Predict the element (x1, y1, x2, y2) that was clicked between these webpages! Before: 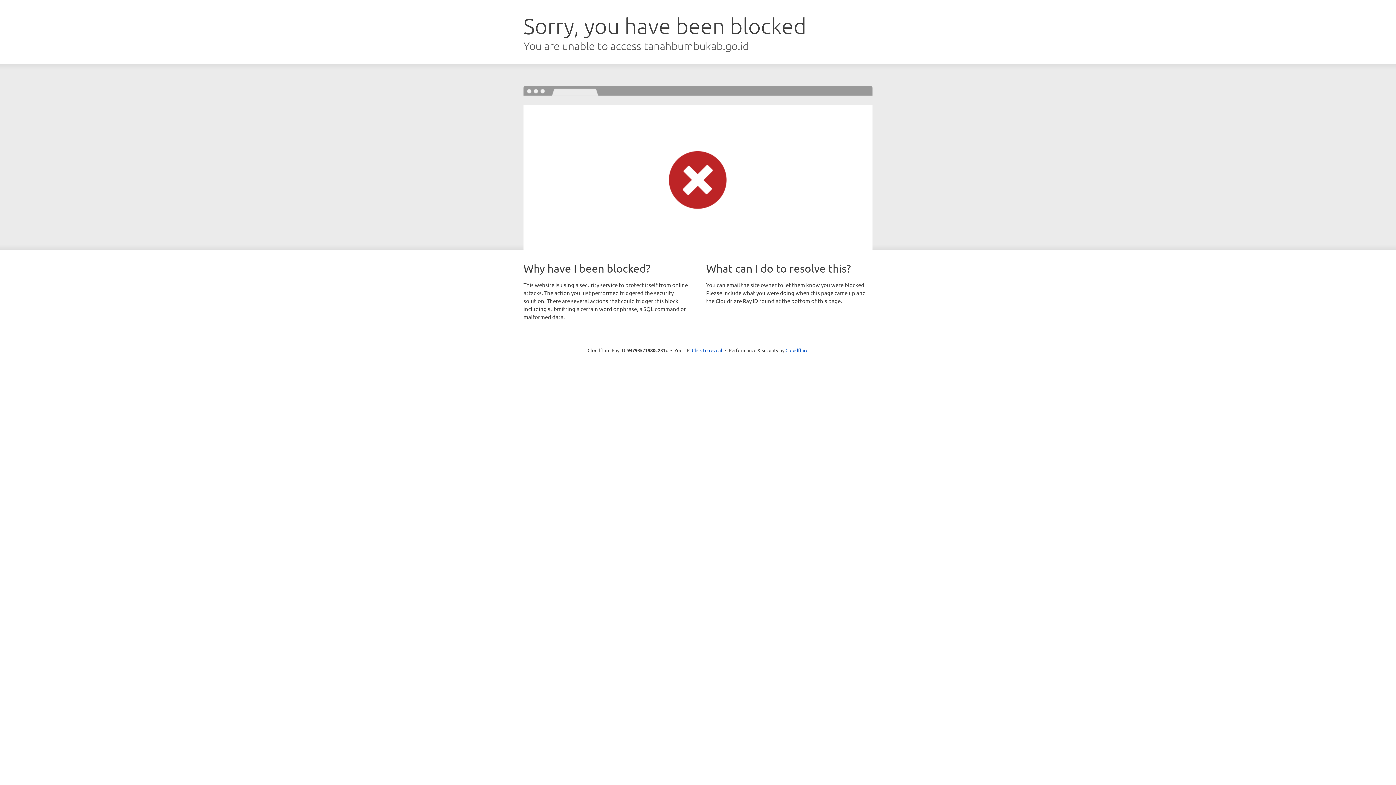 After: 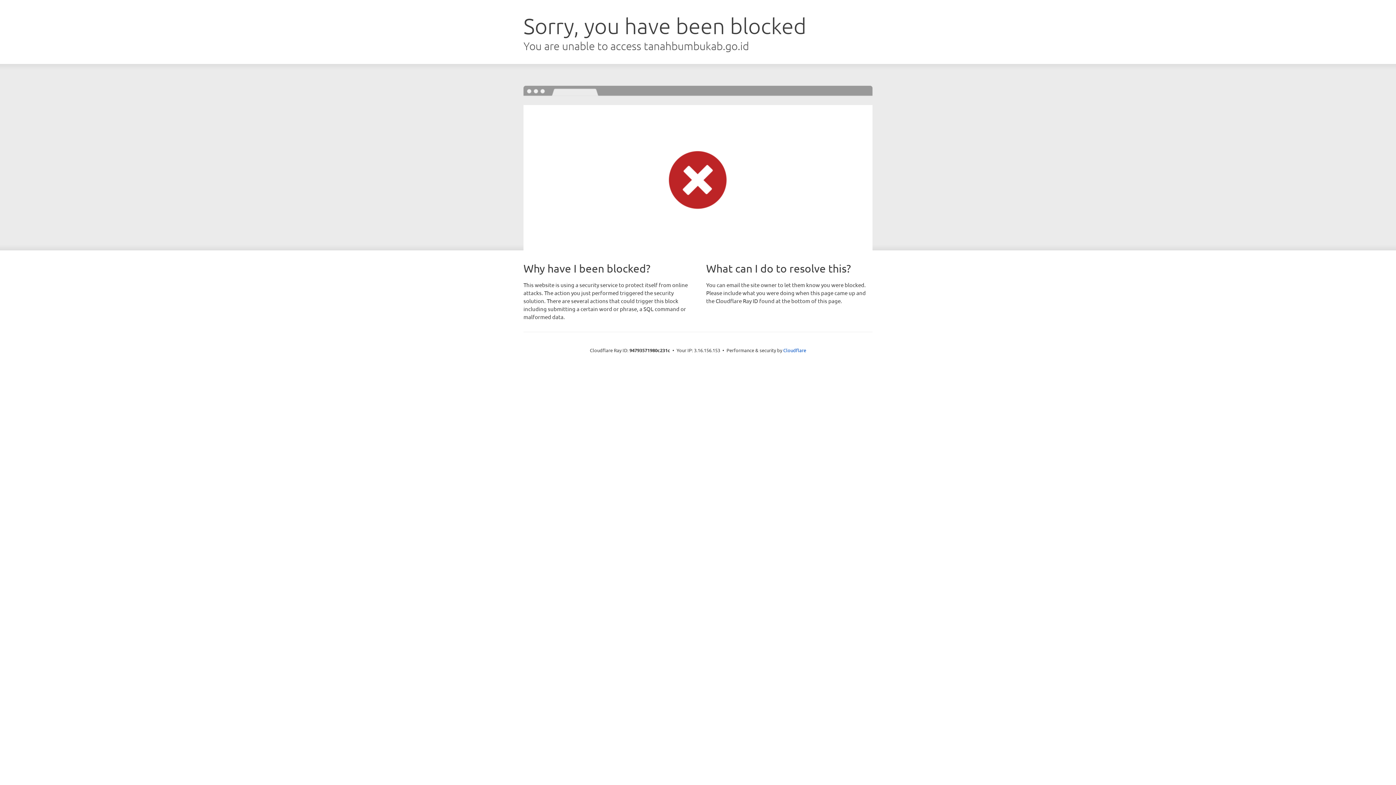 Action: bbox: (692, 346, 722, 353) label: Click to reveal